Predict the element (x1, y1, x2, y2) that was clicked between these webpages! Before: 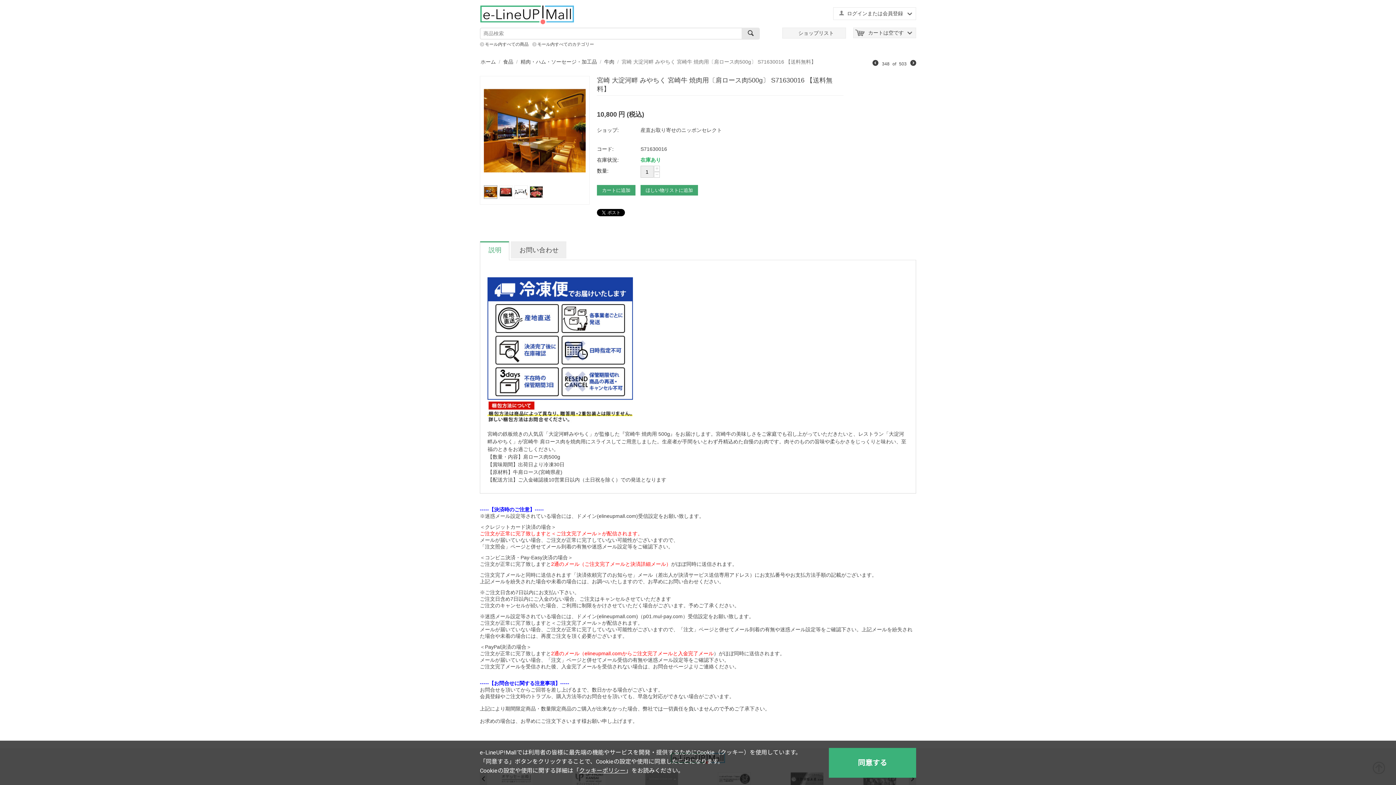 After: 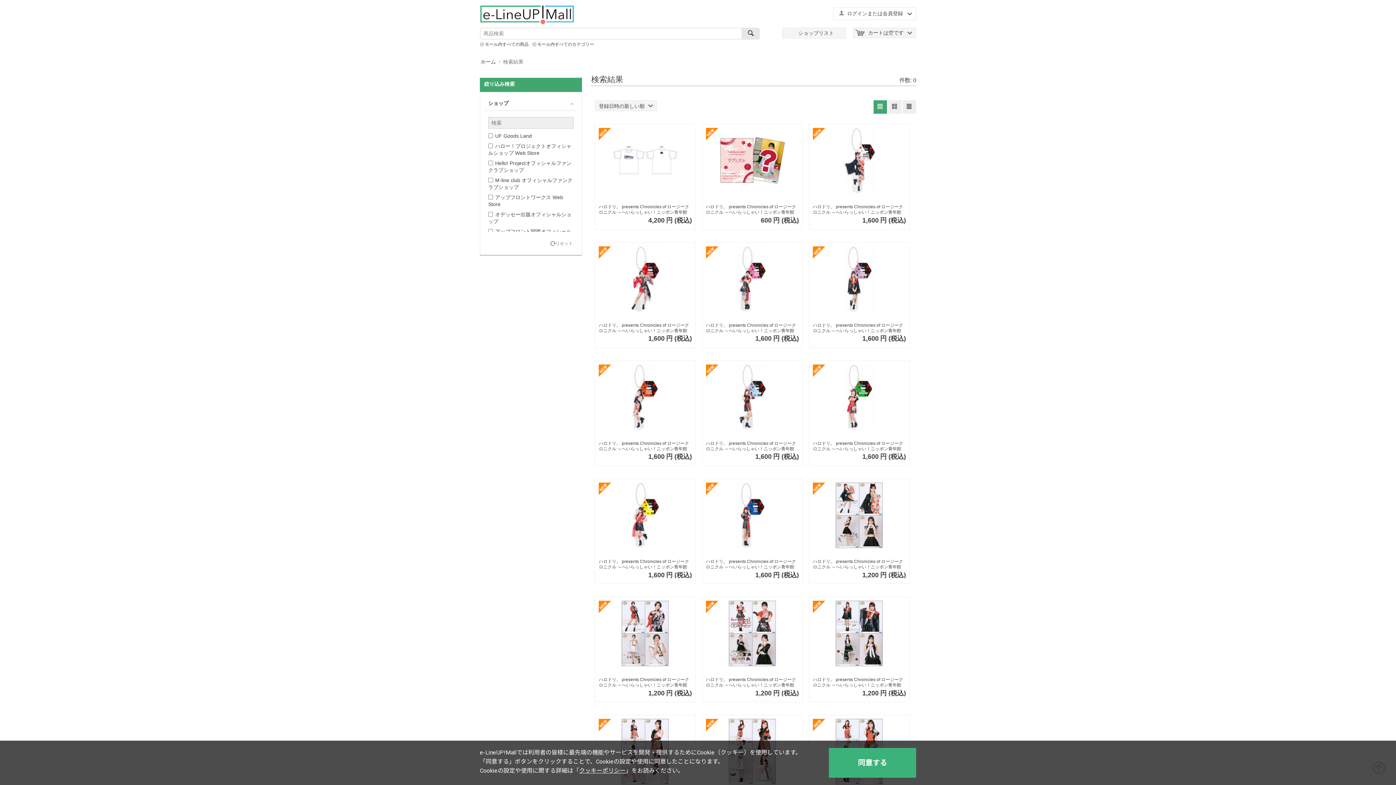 Action: bbox: (485, 41, 528, 47) label: モール内すべての商品